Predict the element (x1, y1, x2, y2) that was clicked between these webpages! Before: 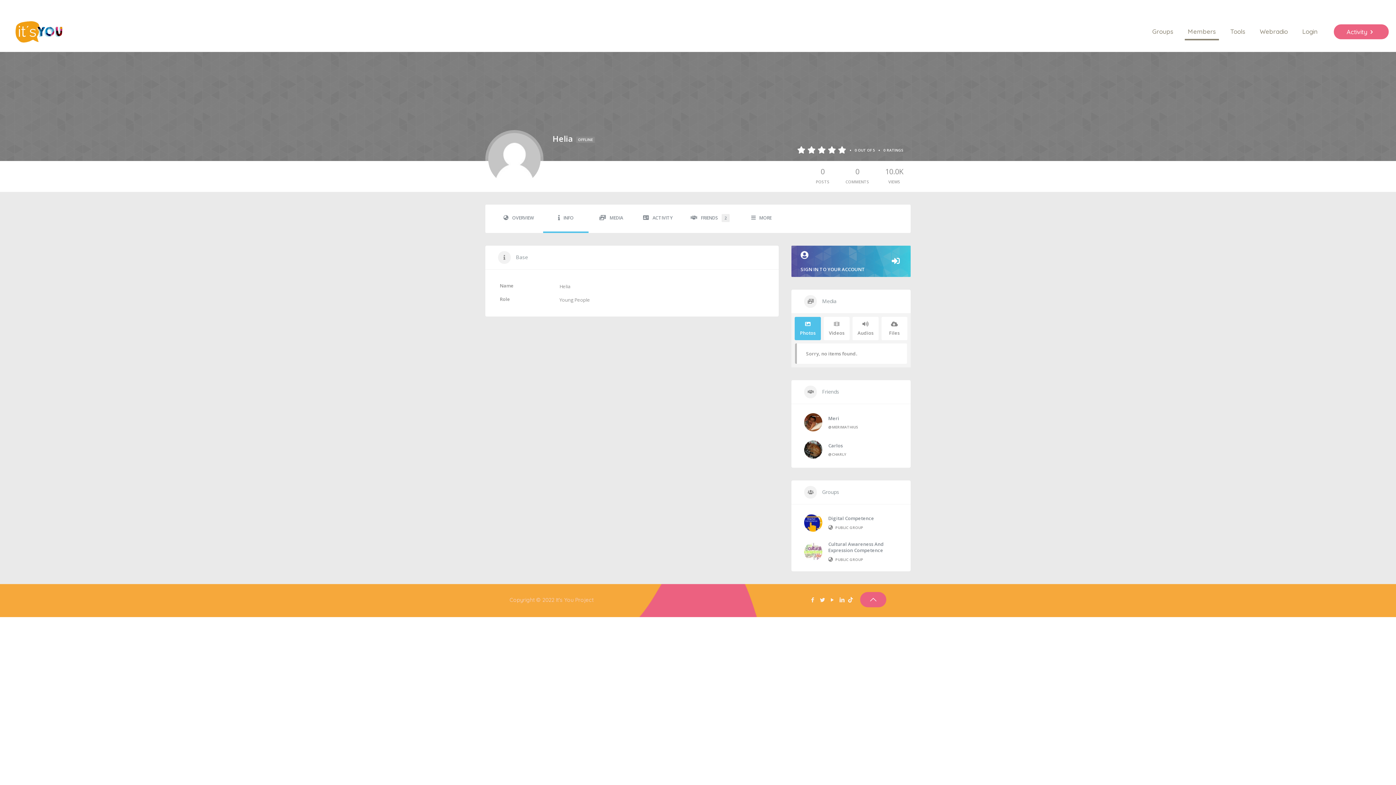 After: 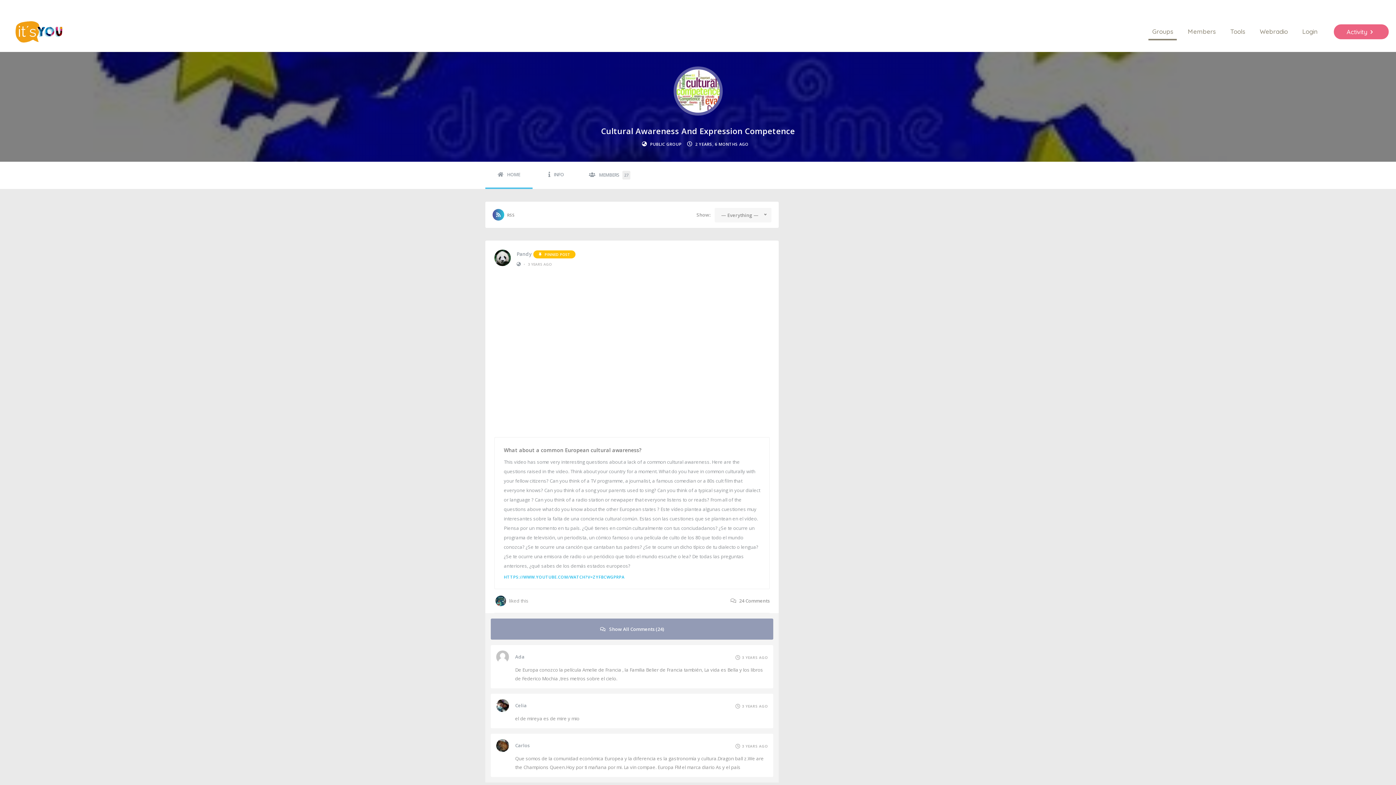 Action: bbox: (828, 541, 884, 553) label: Cultural Awareness And Expression Competence